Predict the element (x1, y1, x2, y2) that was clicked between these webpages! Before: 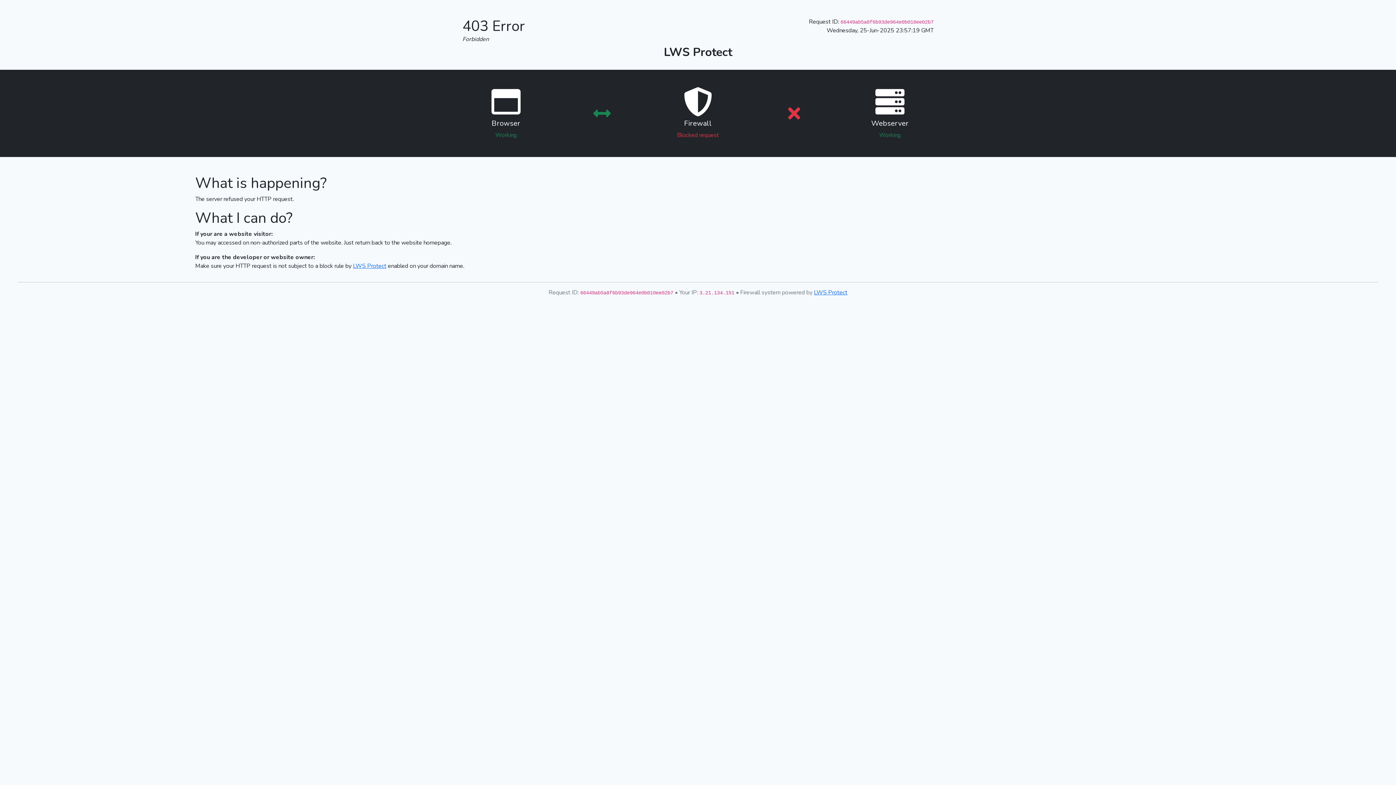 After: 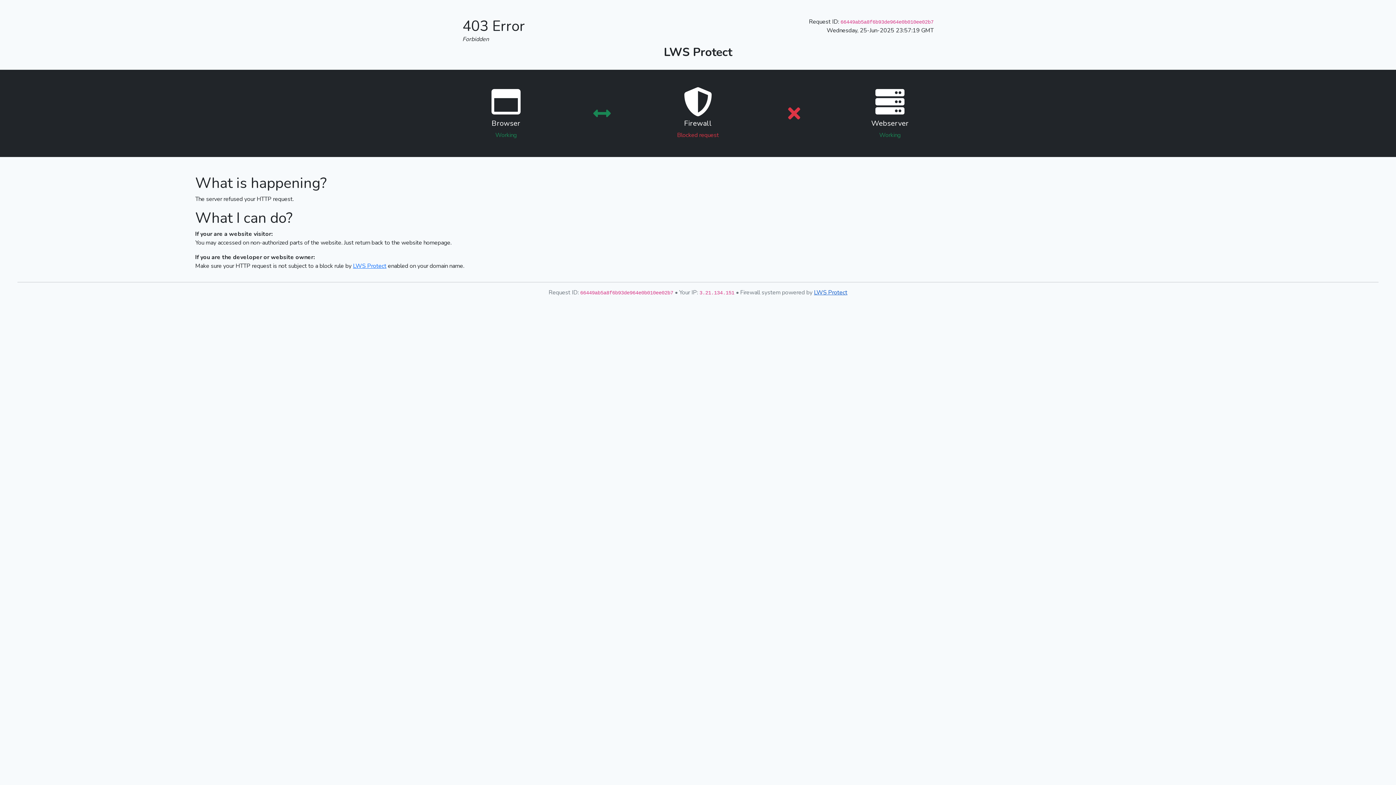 Action: bbox: (814, 288, 847, 296) label: LWS Protect